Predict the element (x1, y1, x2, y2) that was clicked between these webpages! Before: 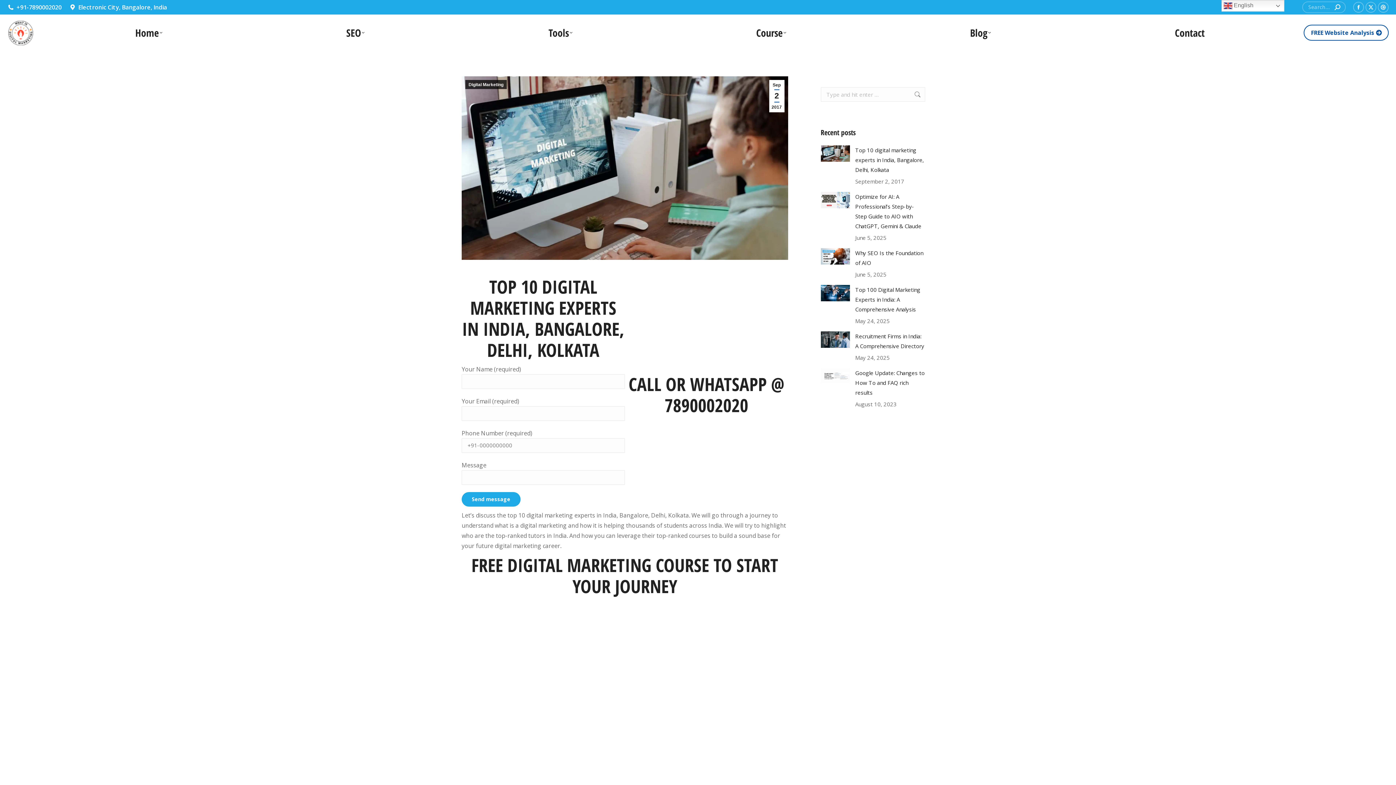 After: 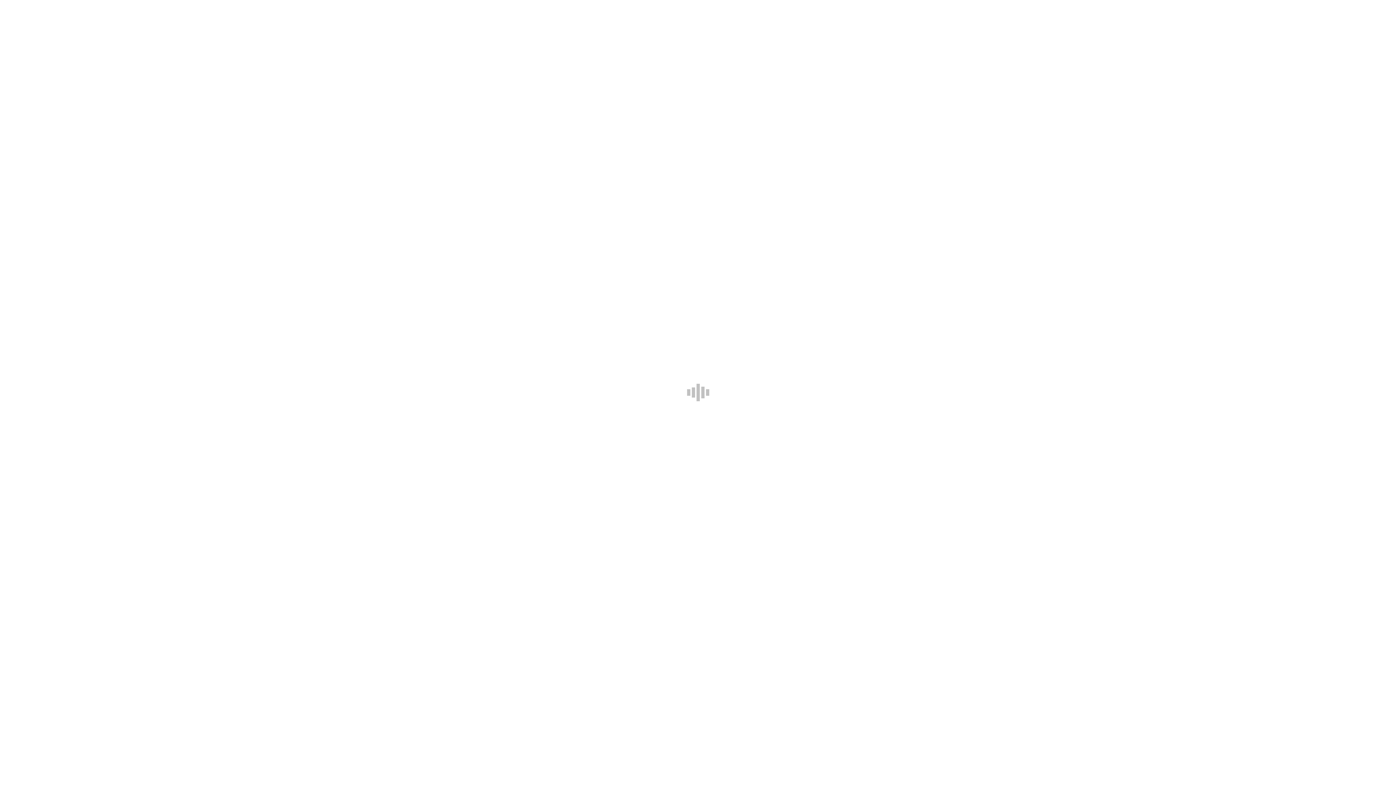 Action: label: Post image bbox: (820, 248, 850, 264)